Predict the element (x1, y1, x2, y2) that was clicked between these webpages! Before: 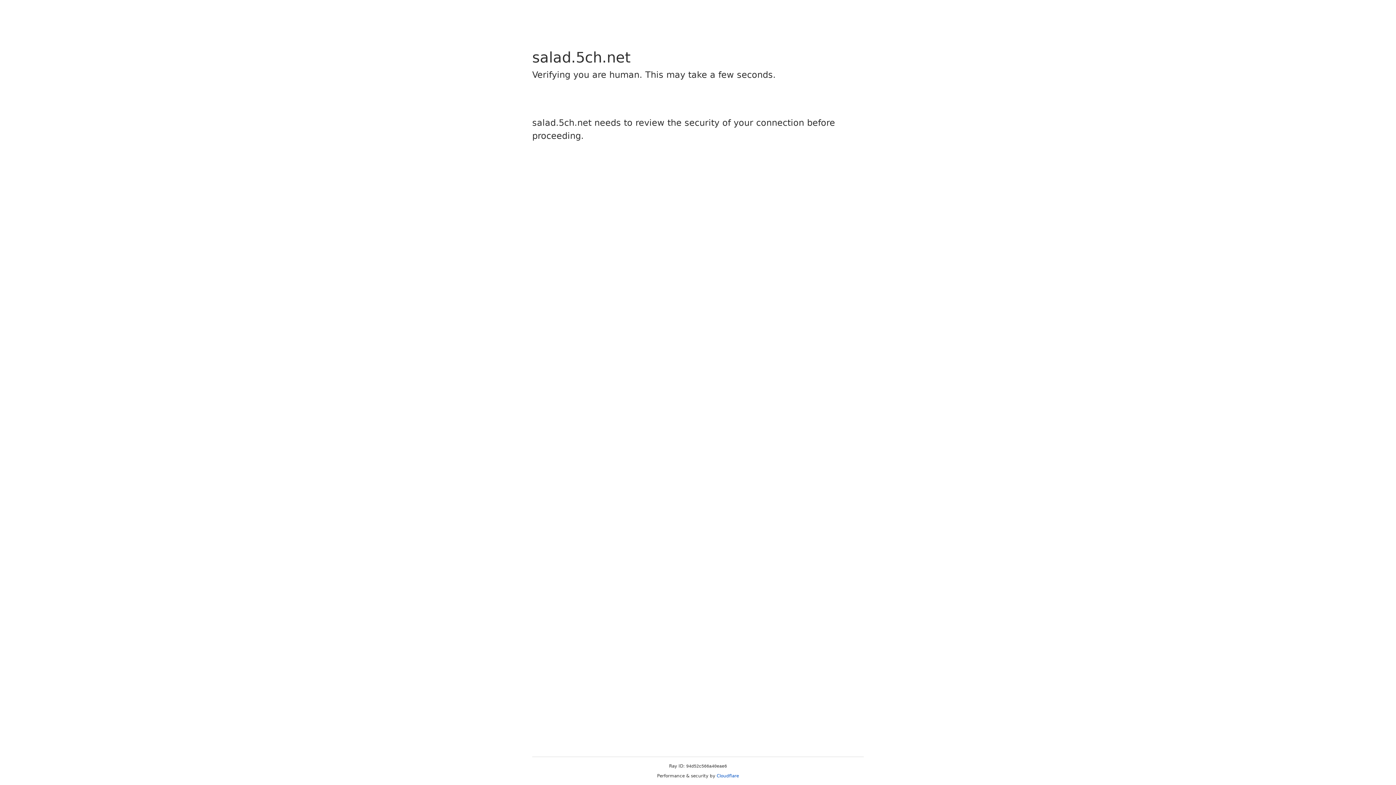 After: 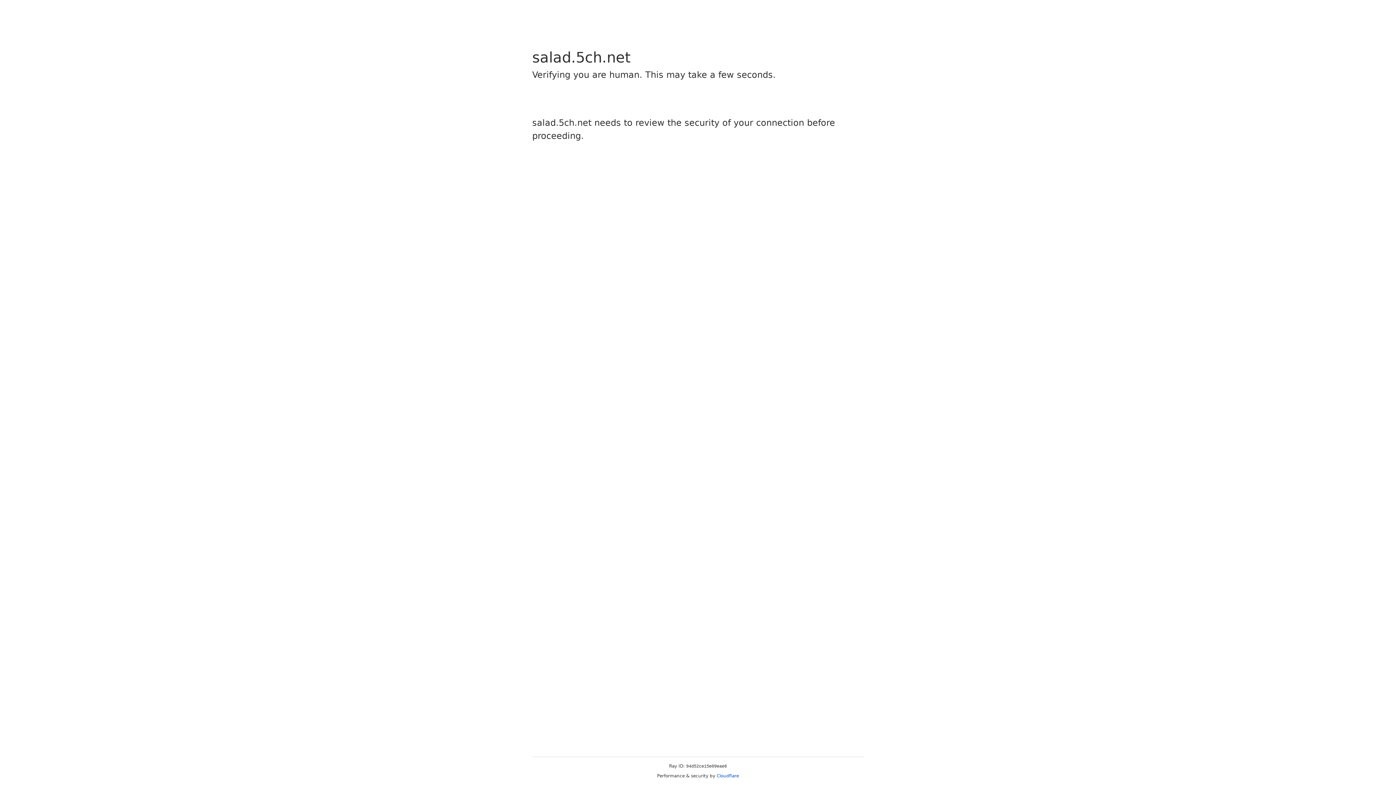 Action: label: Cloudflare bbox: (716, 773, 739, 778)